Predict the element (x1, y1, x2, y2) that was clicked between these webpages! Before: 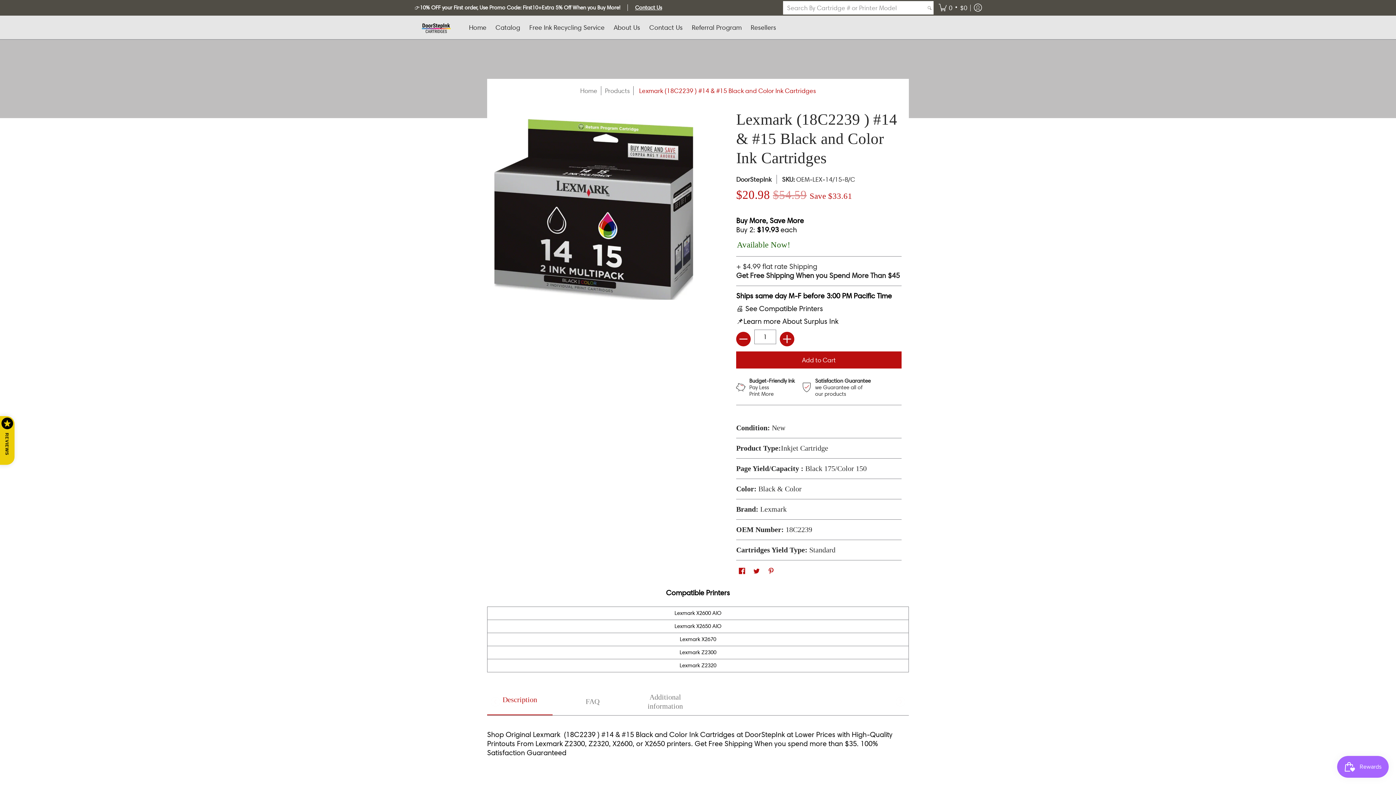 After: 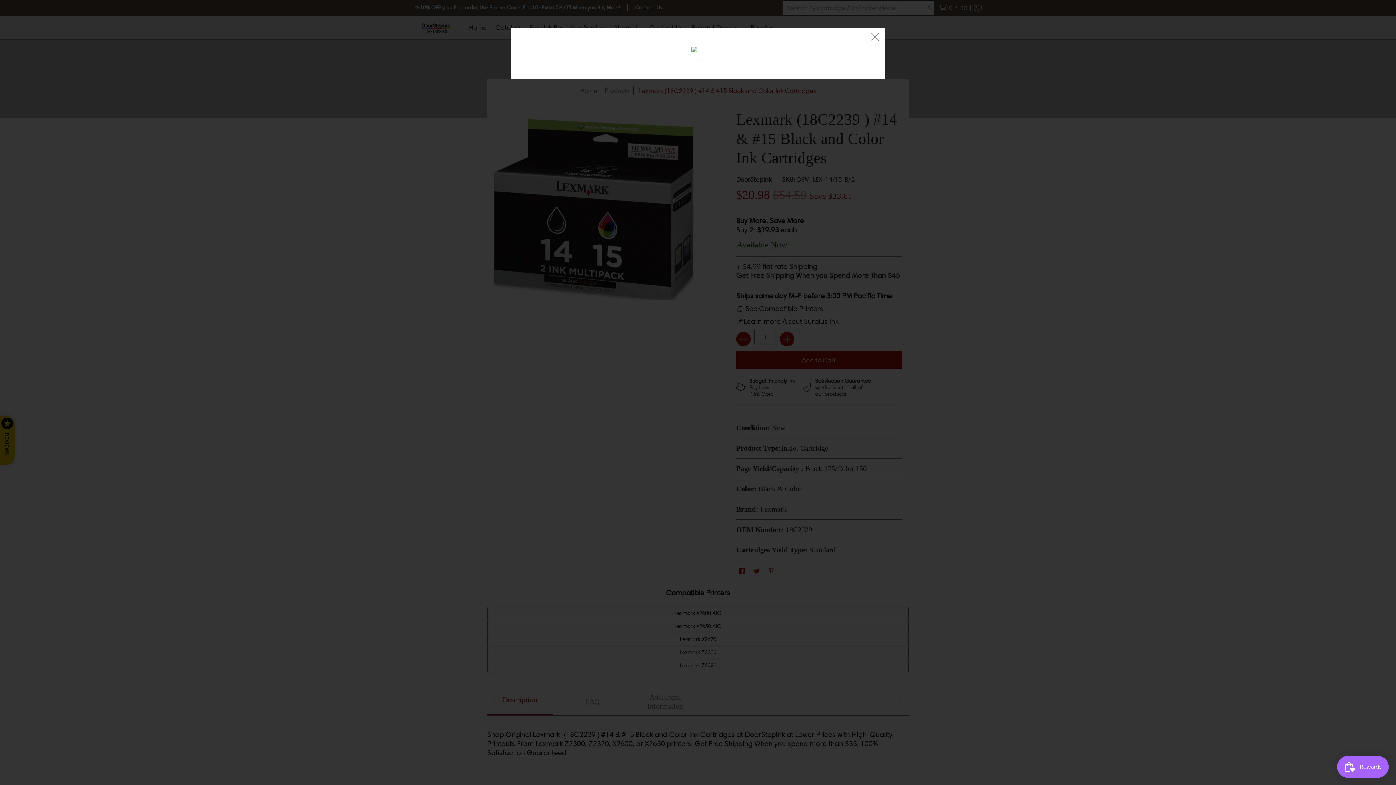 Action: bbox: (0, 416, 14, 430) label: REVIEWS